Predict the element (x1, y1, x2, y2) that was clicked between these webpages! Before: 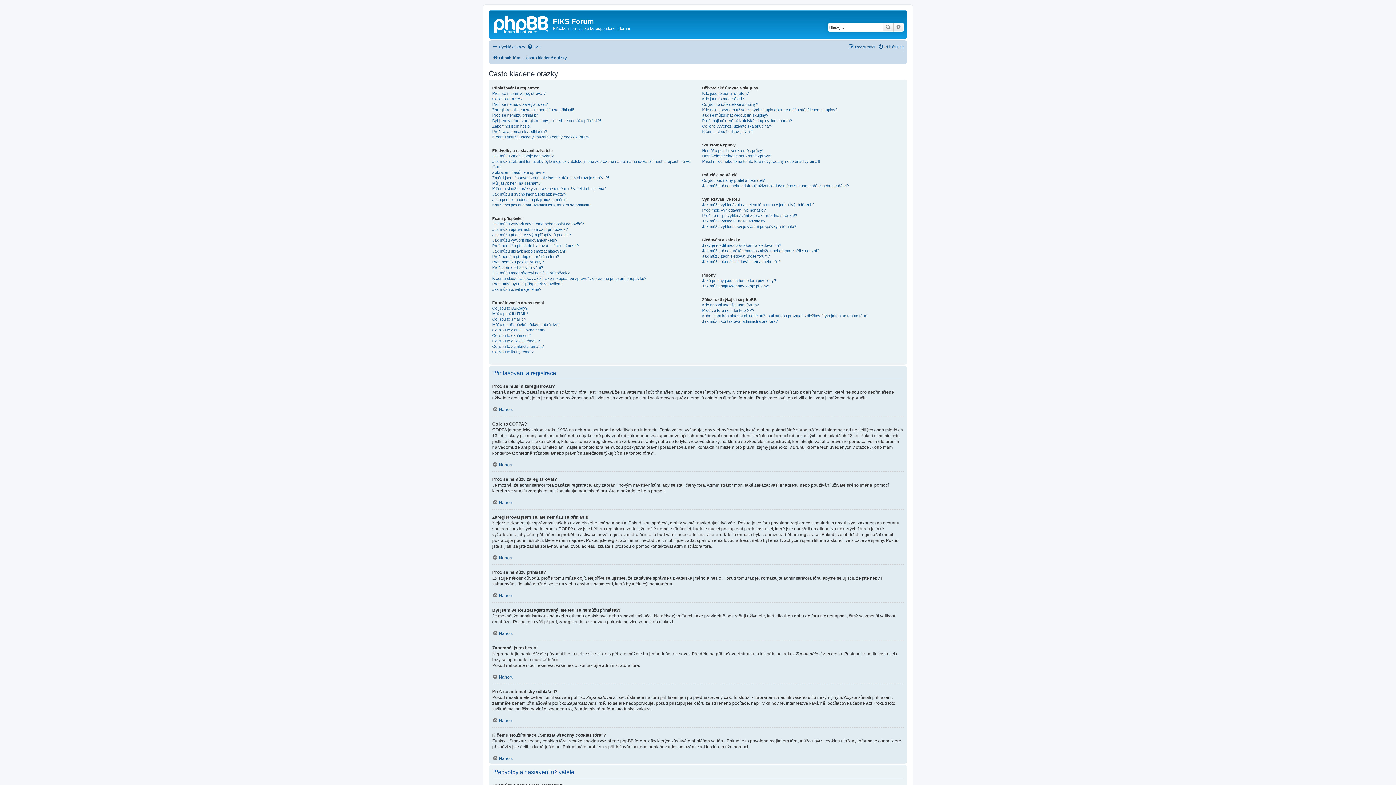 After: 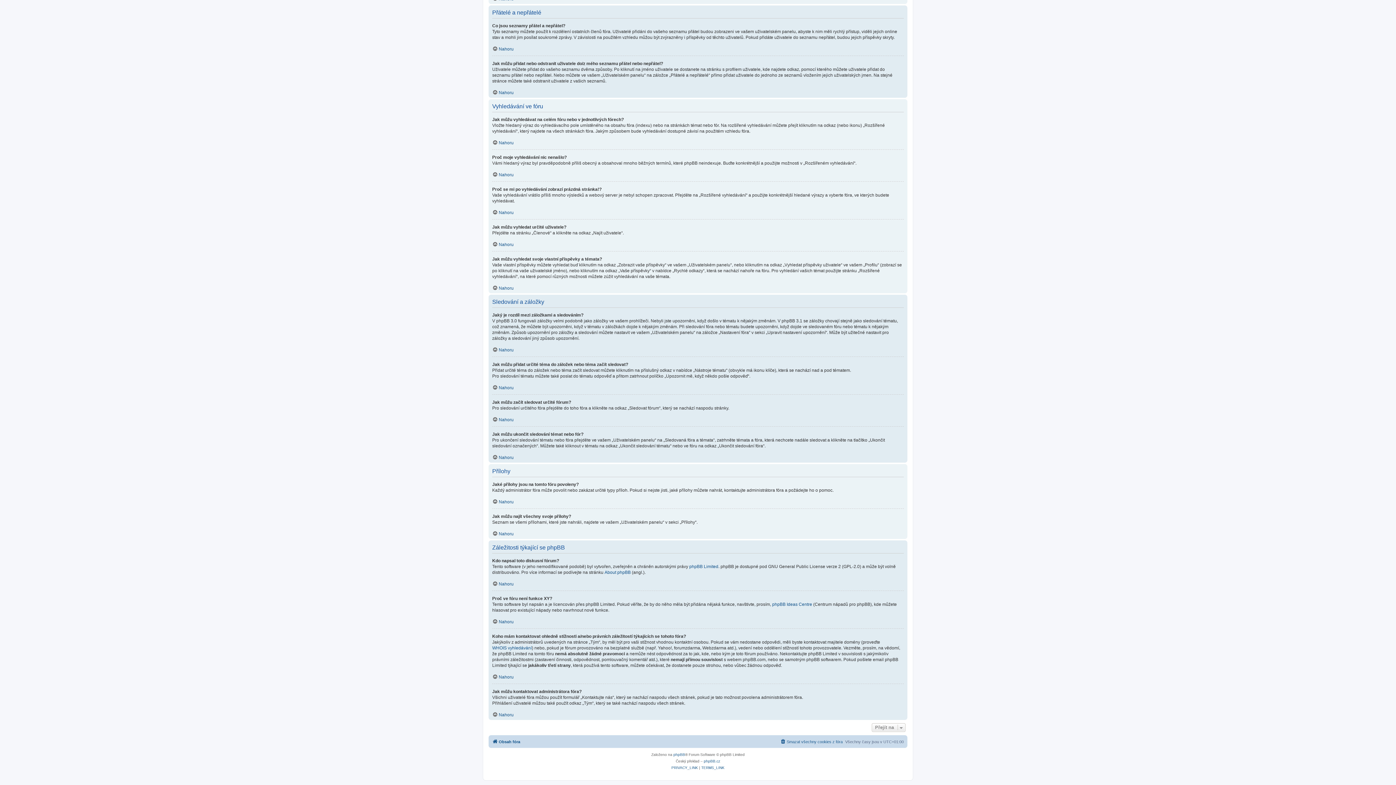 Action: label: Jak můžu začít sledovat určité fórum? bbox: (702, 253, 769, 259)